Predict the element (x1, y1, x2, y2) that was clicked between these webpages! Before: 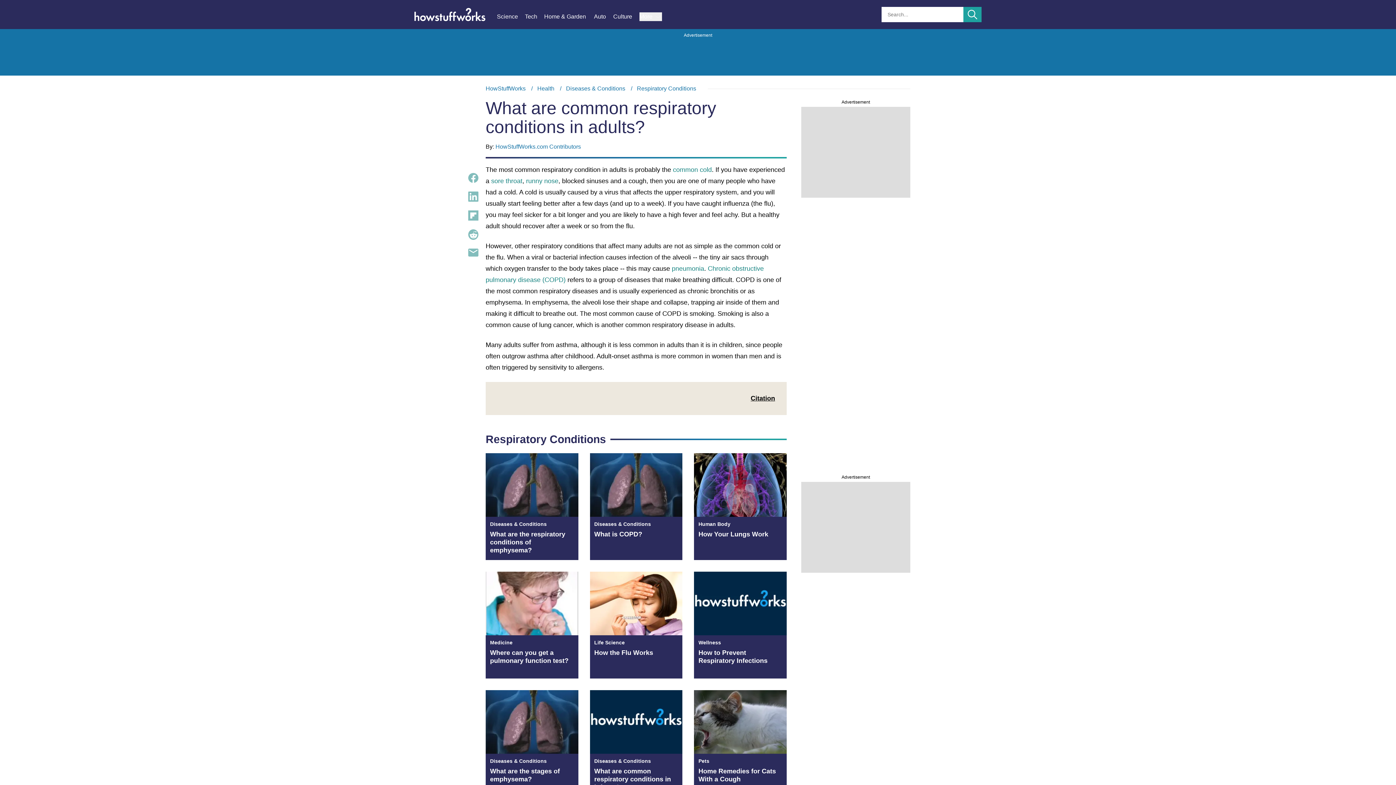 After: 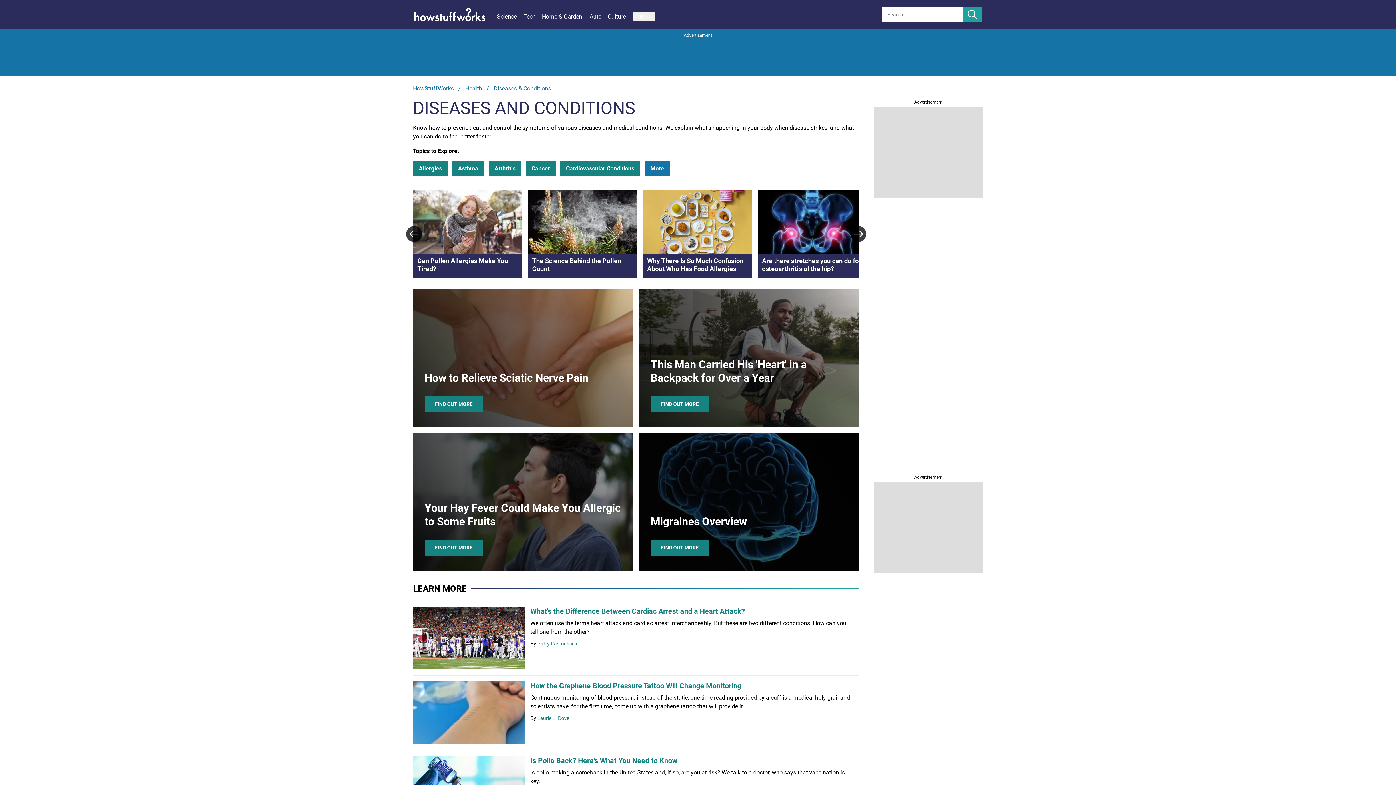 Action: label: sore throat bbox: (491, 177, 522, 184)